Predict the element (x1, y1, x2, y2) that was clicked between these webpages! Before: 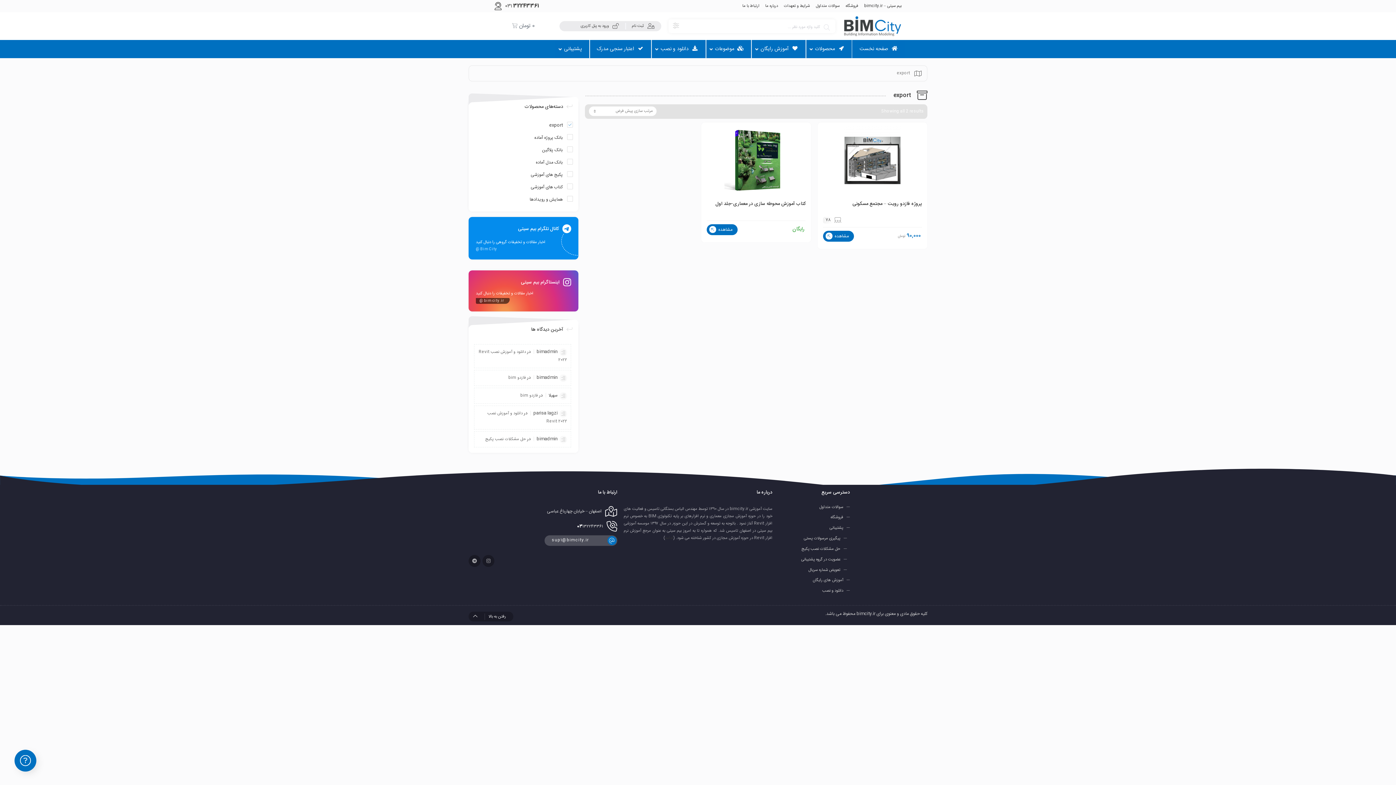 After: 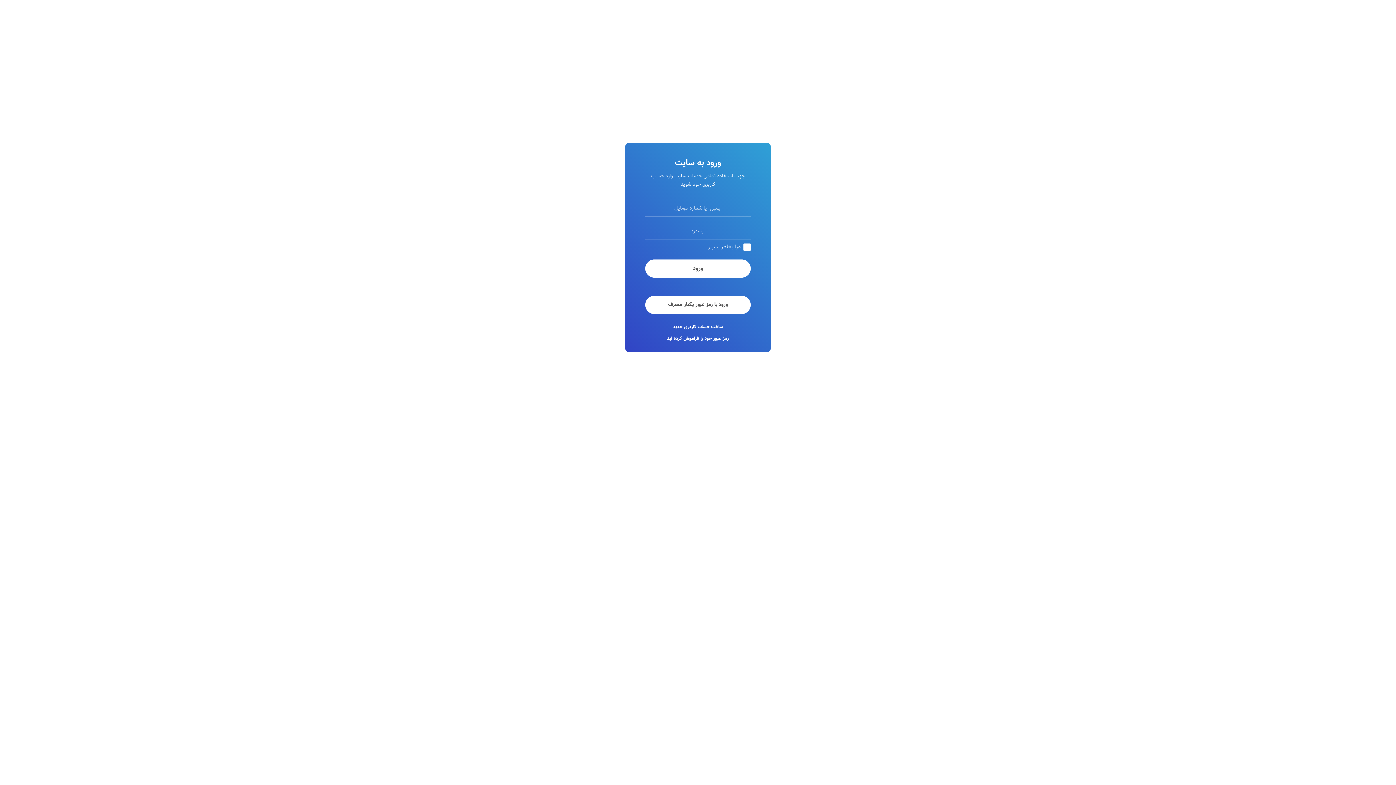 Action: bbox: (575, 21, 624, 31) label: ورود به پنل کاربری